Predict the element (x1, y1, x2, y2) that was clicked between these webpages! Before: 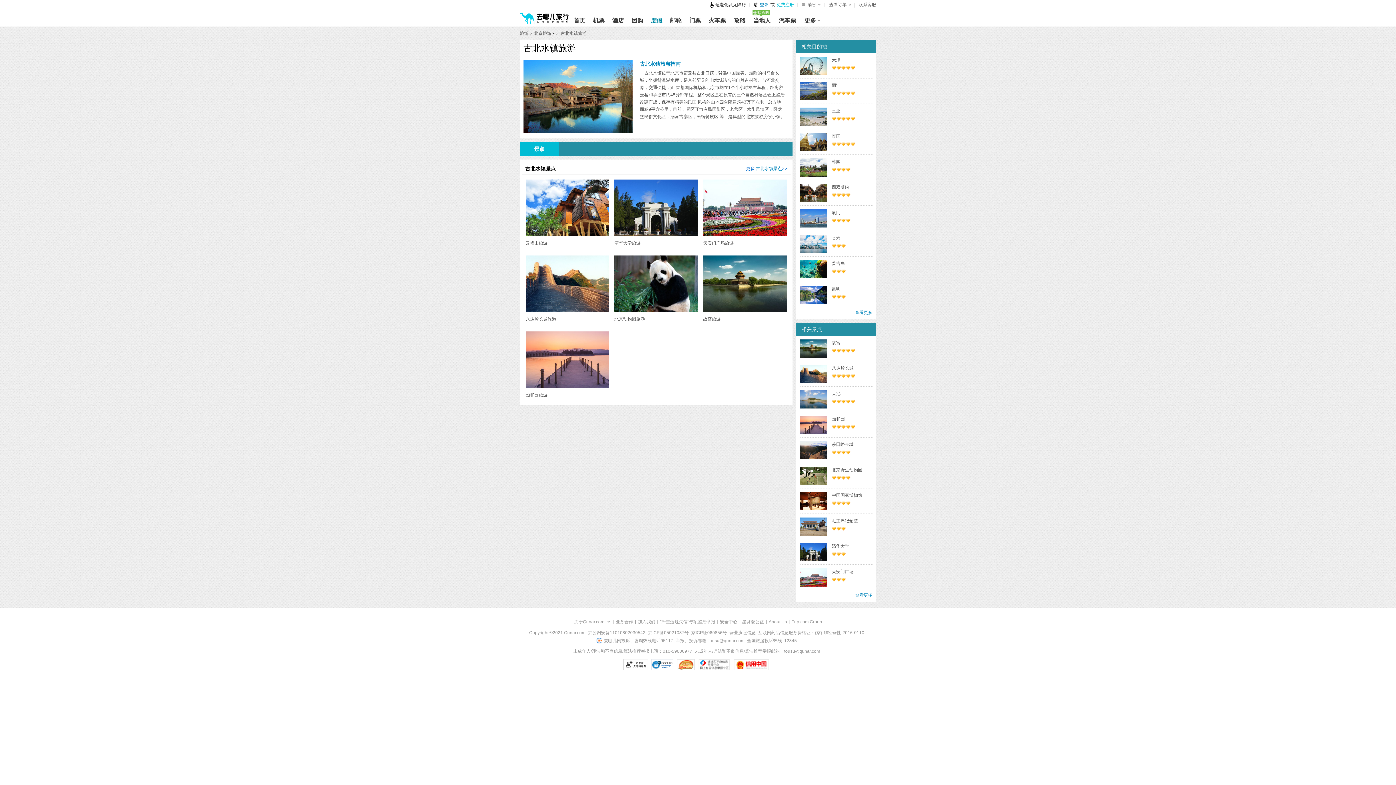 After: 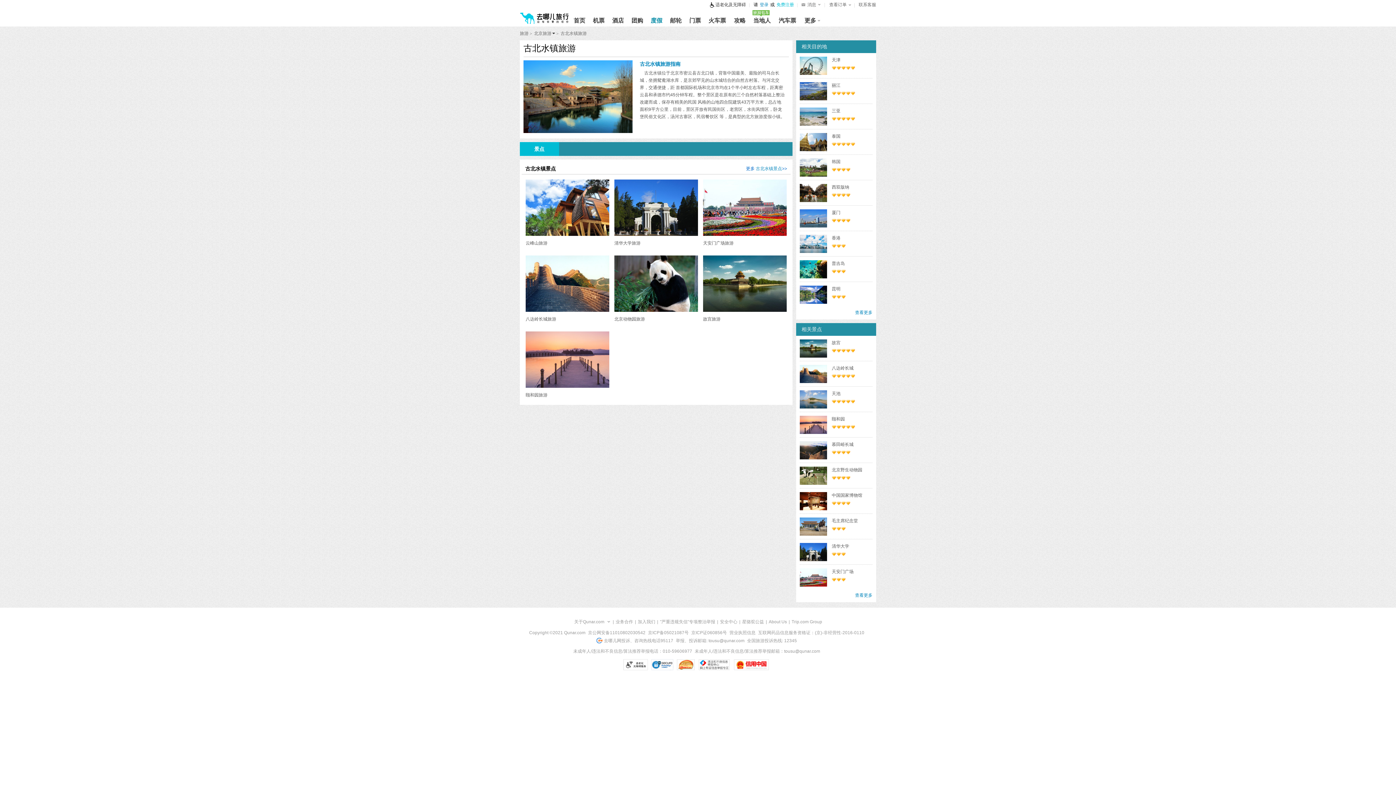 Action: bbox: (800, 498, 827, 503)